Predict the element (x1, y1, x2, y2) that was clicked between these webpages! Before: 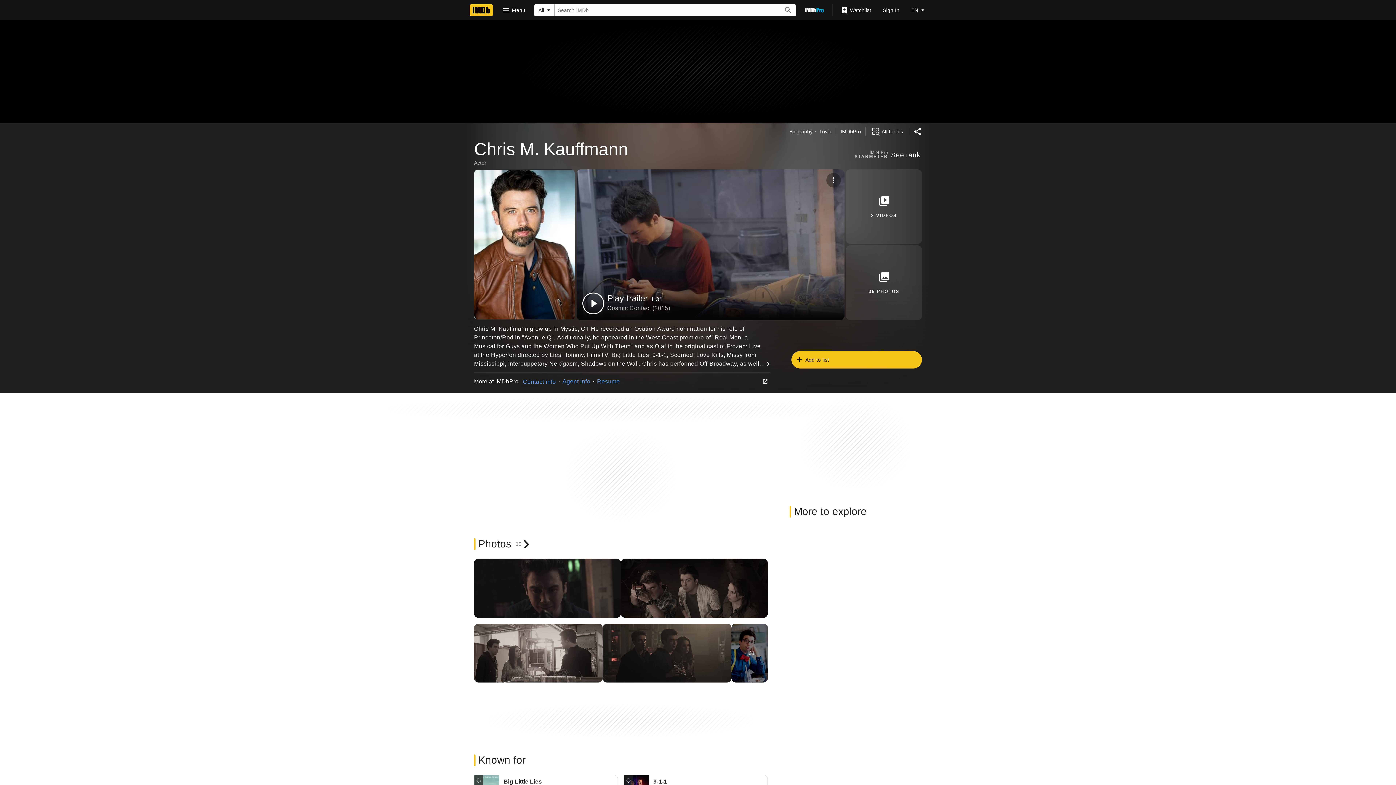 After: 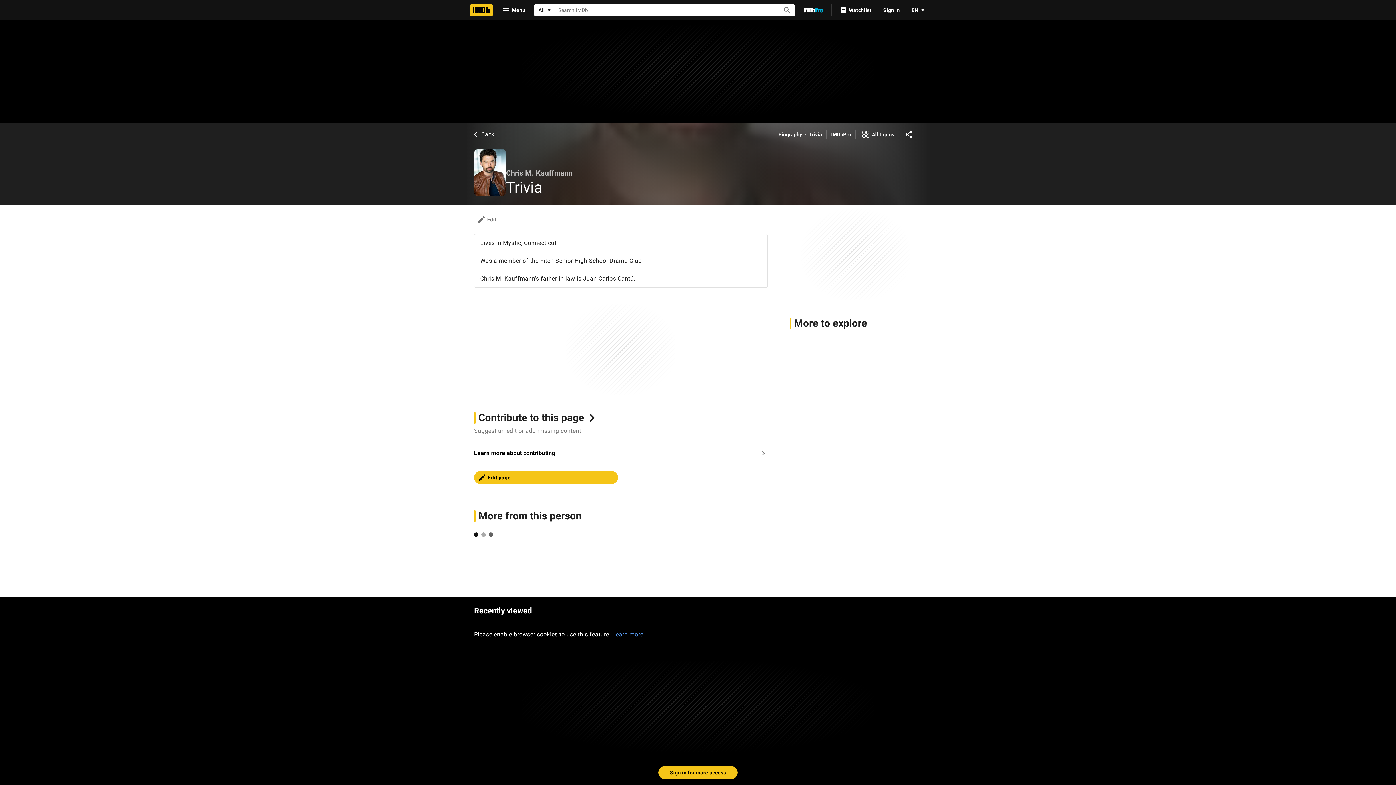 Action: bbox: (819, 128, 831, 135) label: Trivia